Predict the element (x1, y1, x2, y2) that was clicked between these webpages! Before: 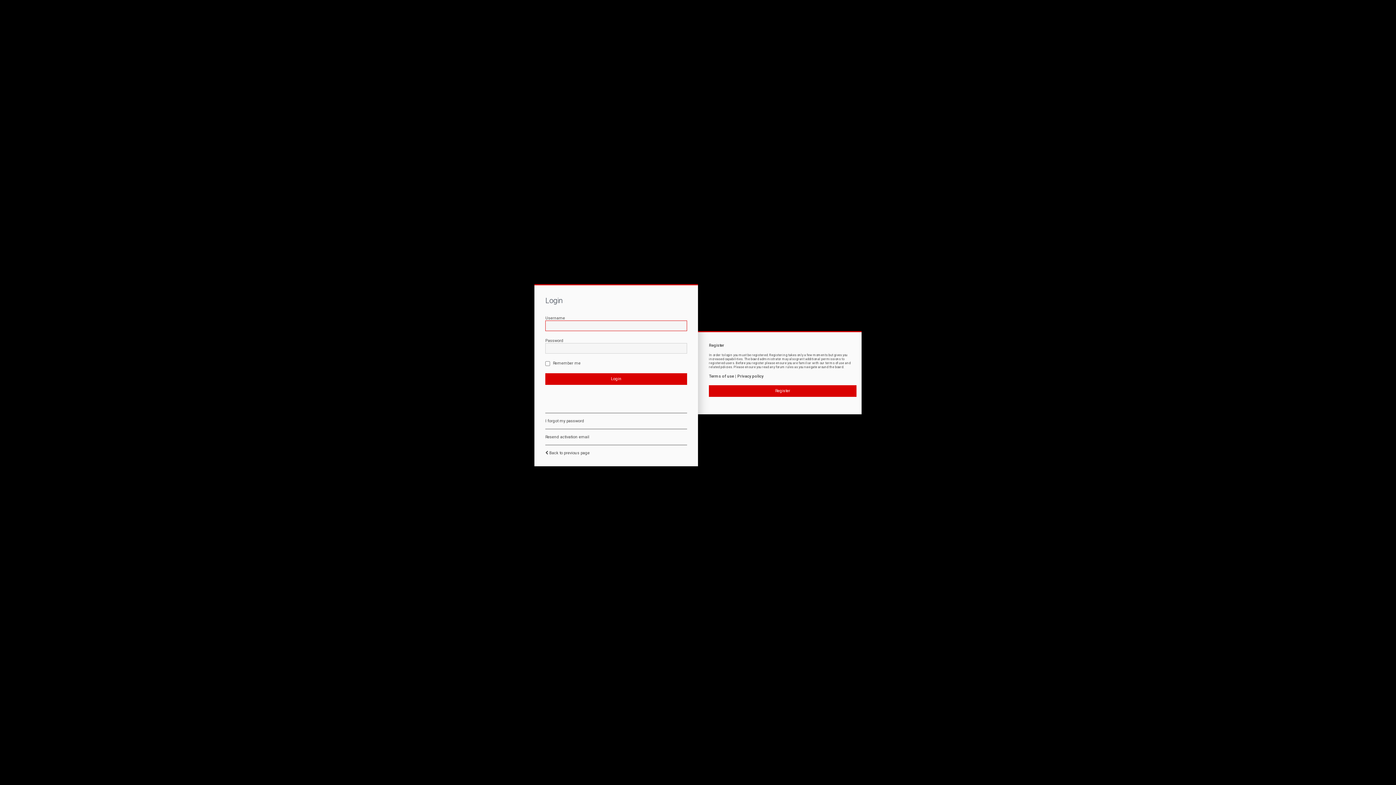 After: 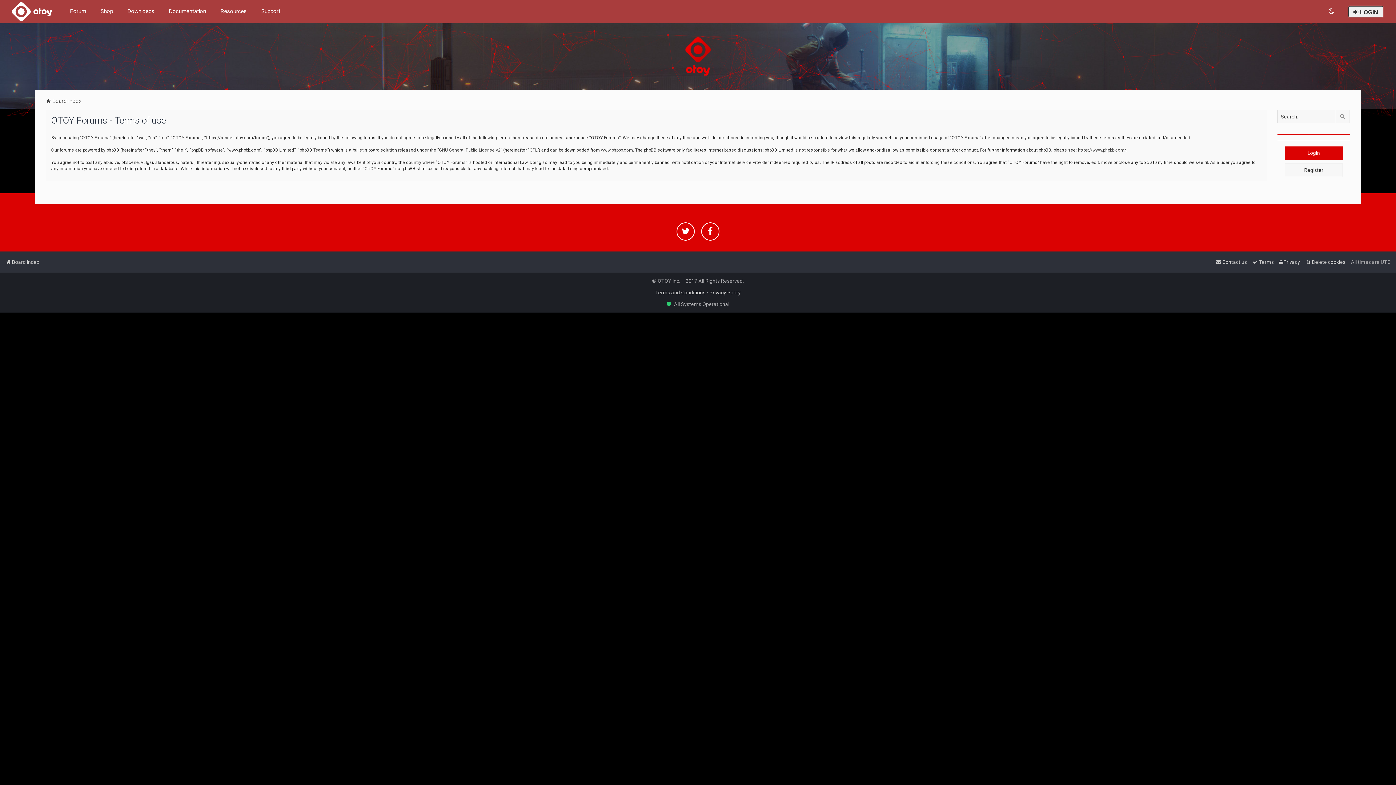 Action: label: Terms of use bbox: (709, 374, 734, 379)